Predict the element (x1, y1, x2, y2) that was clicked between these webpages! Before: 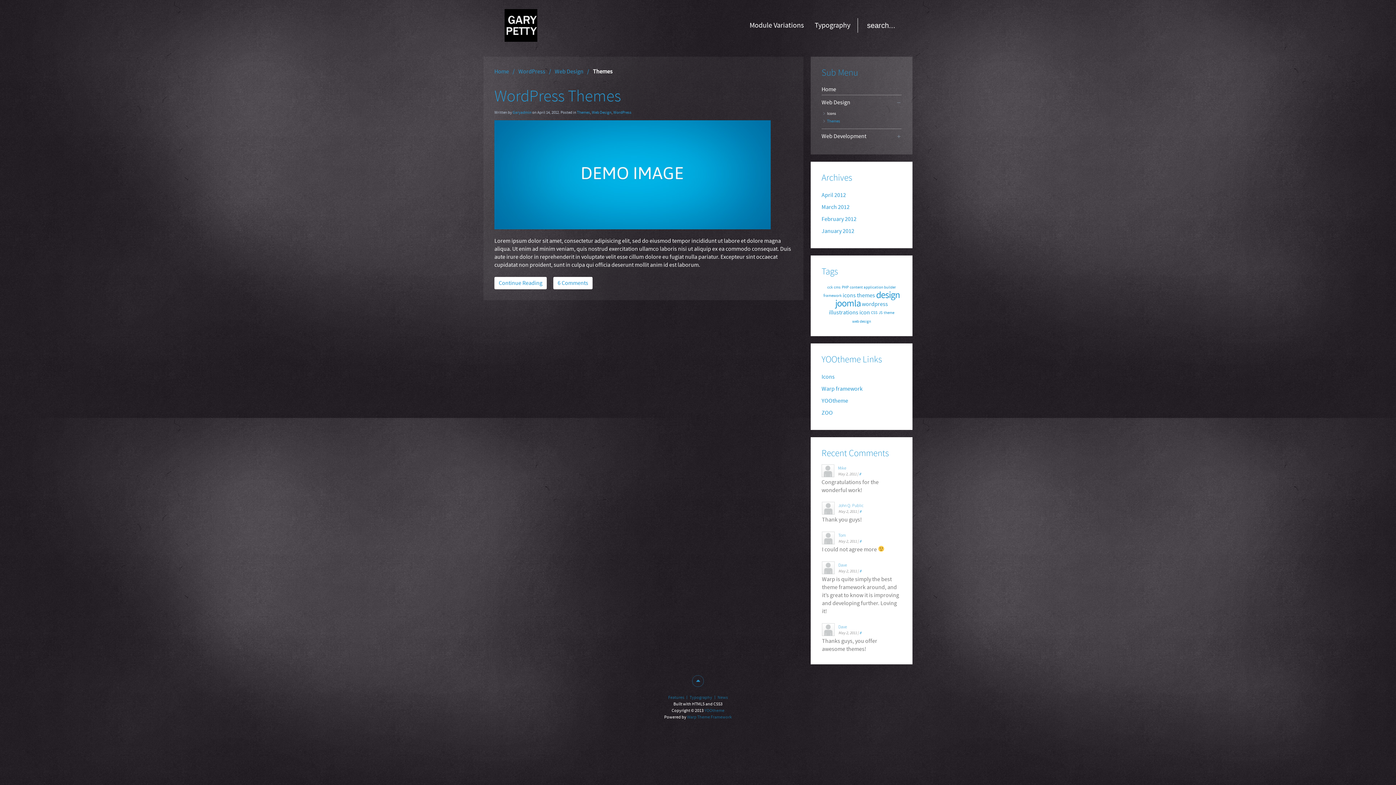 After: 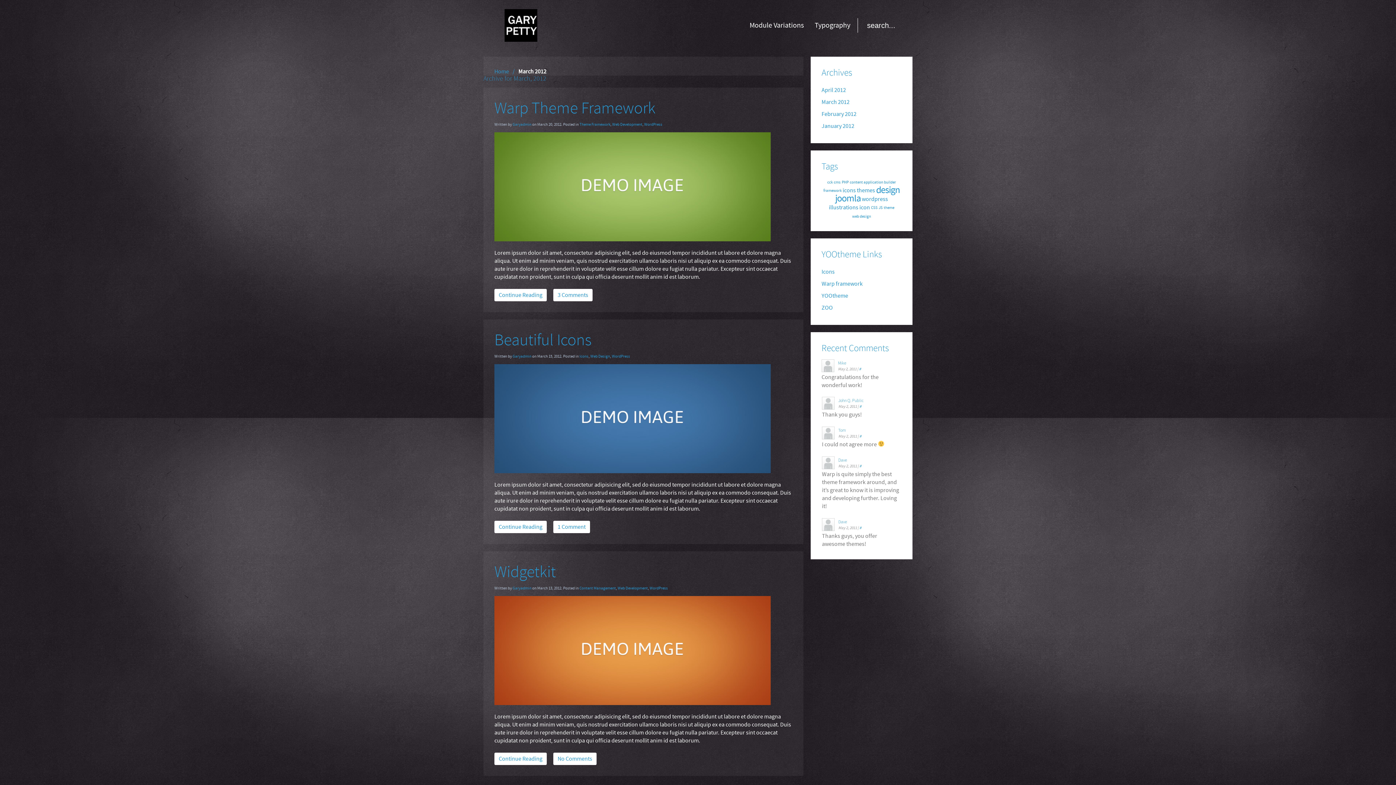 Action: label: March 2012 bbox: (821, 203, 901, 211)